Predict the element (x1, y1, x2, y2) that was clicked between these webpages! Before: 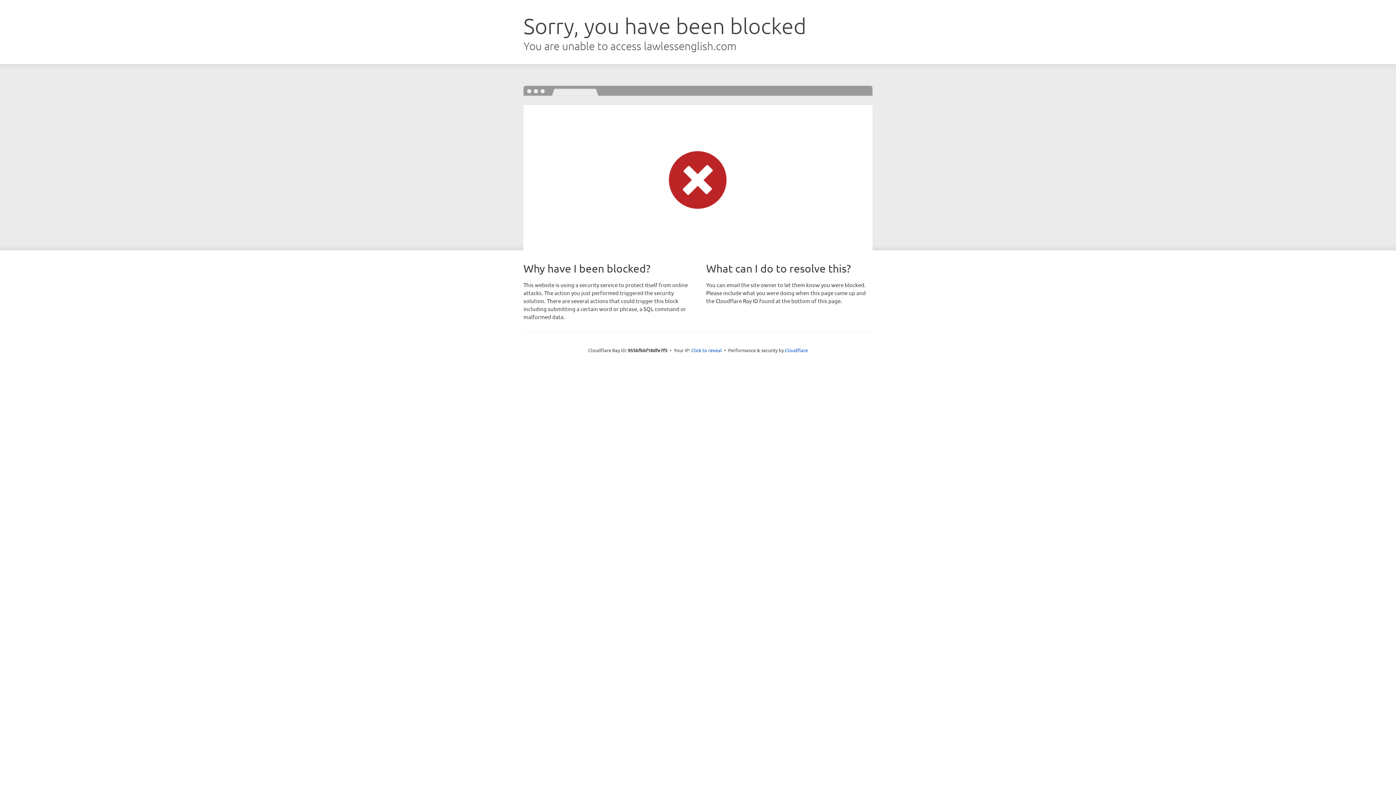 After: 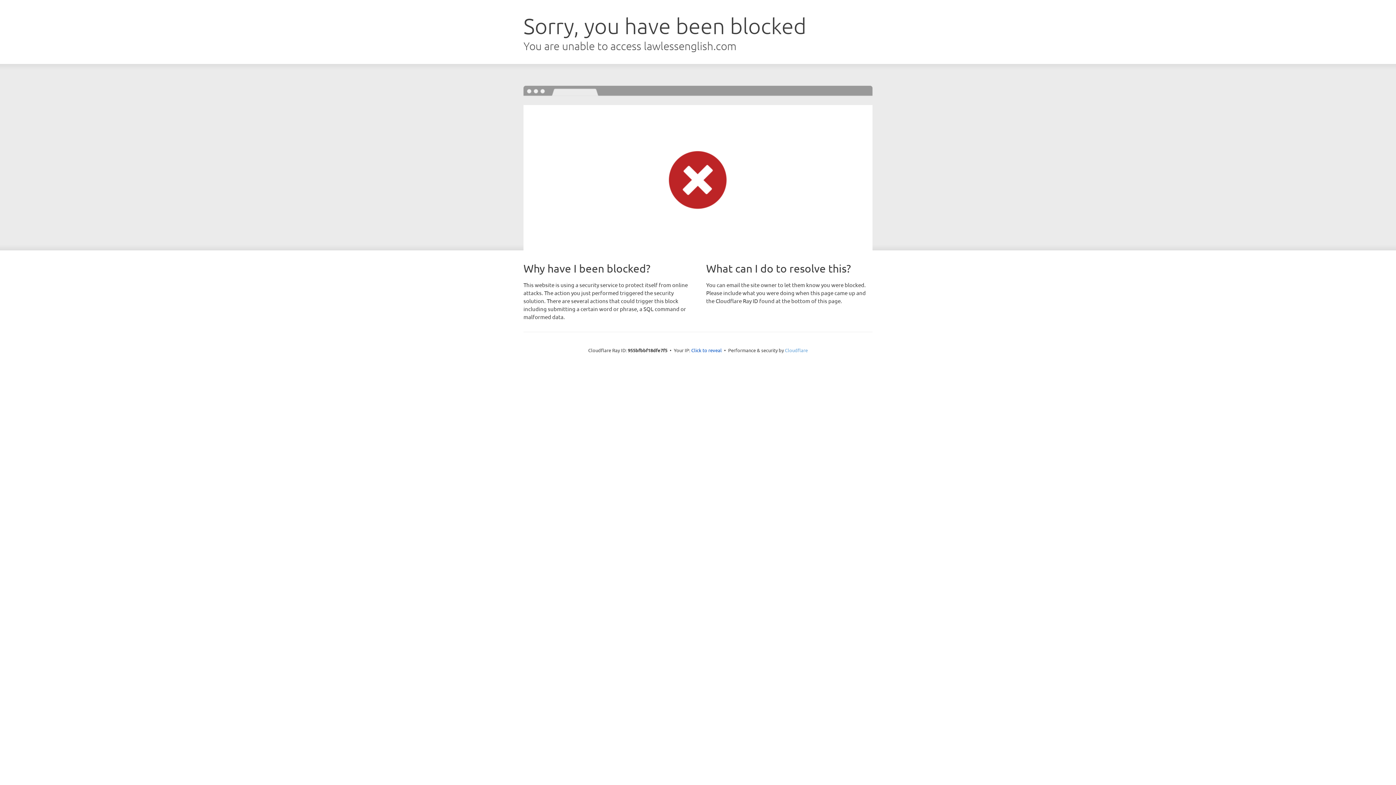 Action: bbox: (785, 347, 808, 353) label: Cloudflare